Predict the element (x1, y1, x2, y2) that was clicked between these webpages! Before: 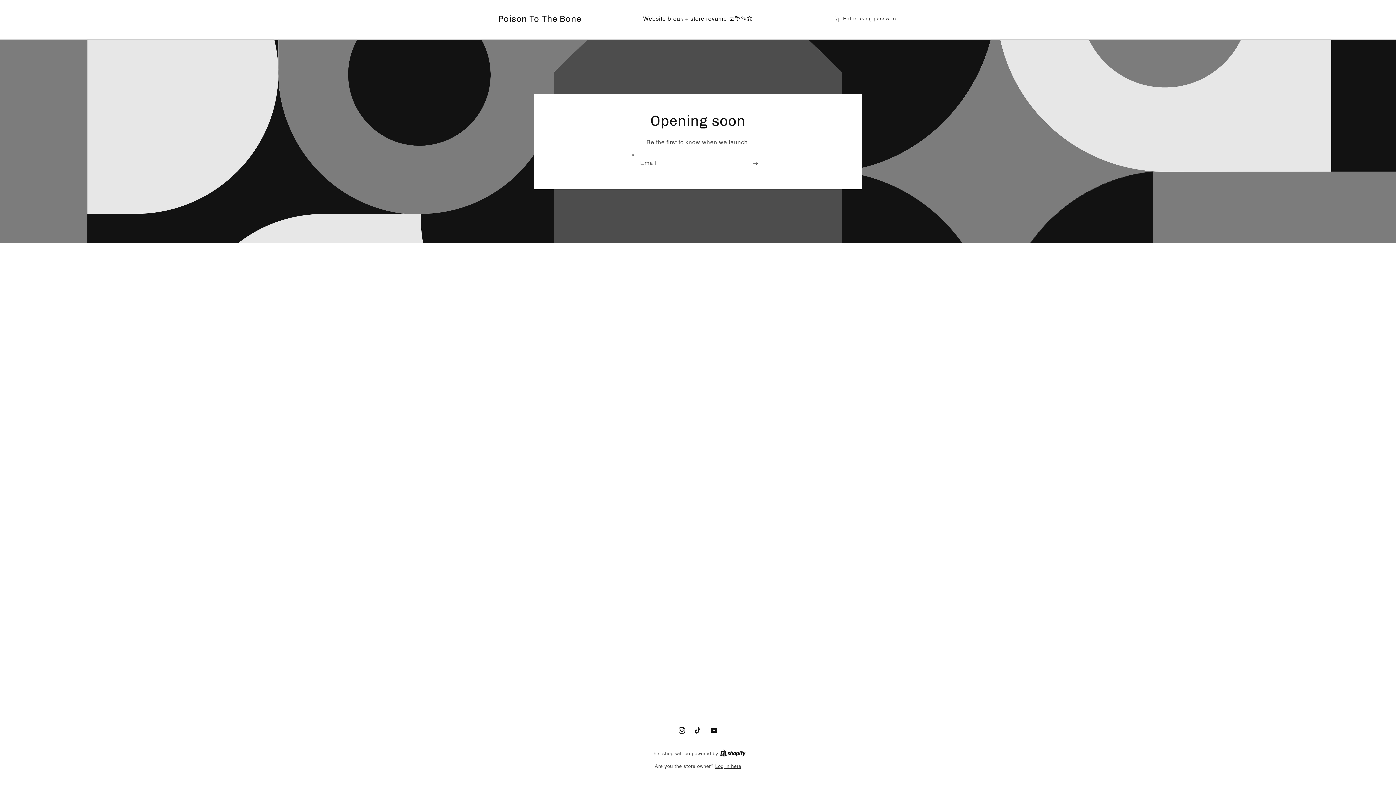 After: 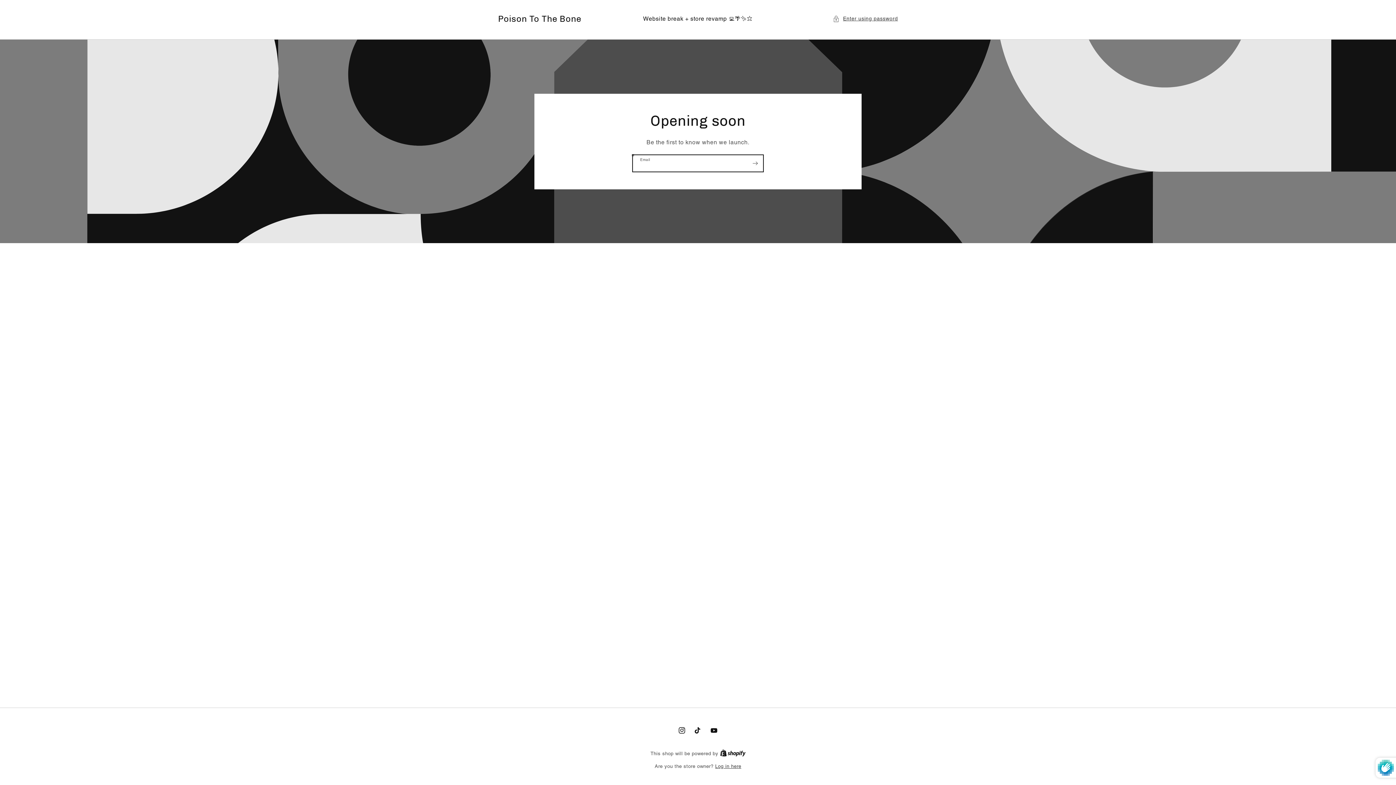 Action: bbox: (747, 154, 763, 171) label: Subscribe